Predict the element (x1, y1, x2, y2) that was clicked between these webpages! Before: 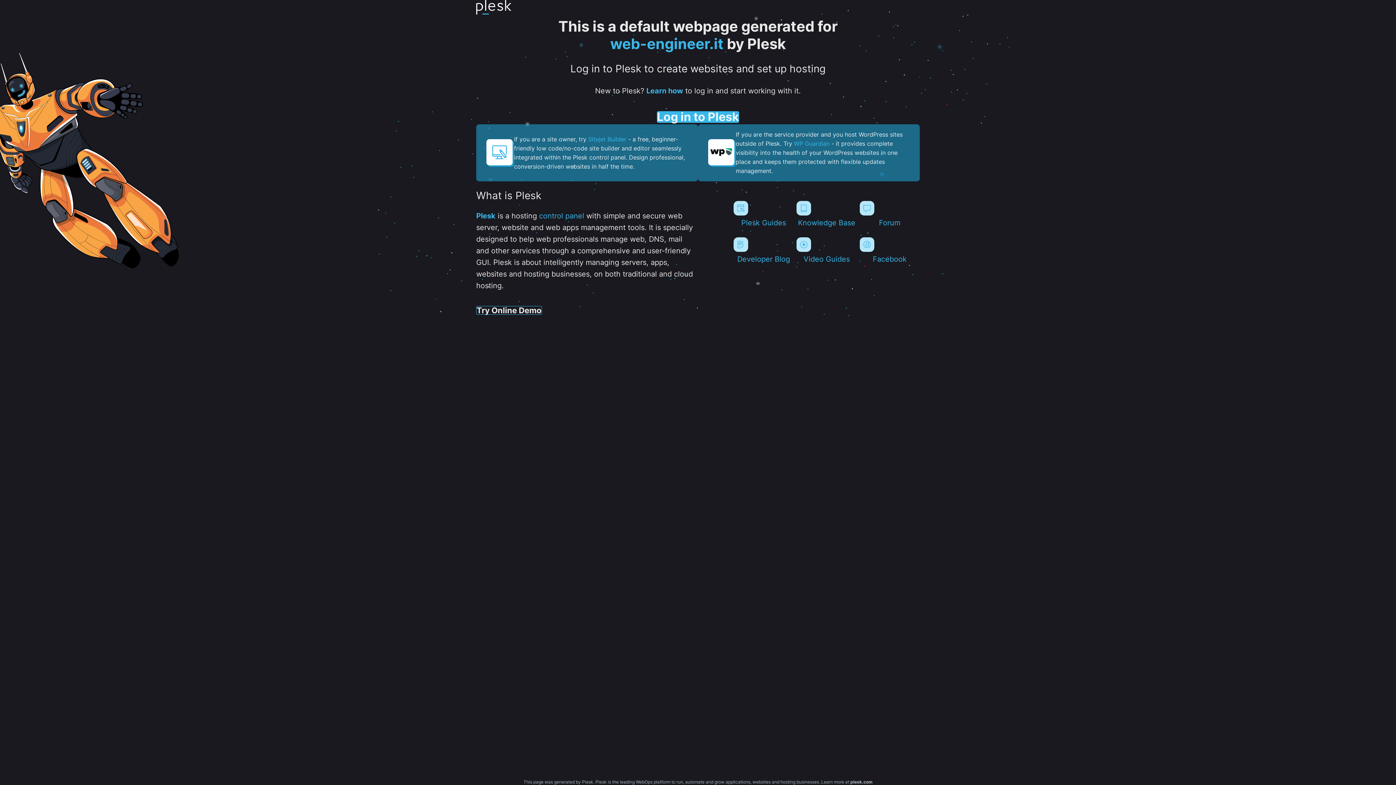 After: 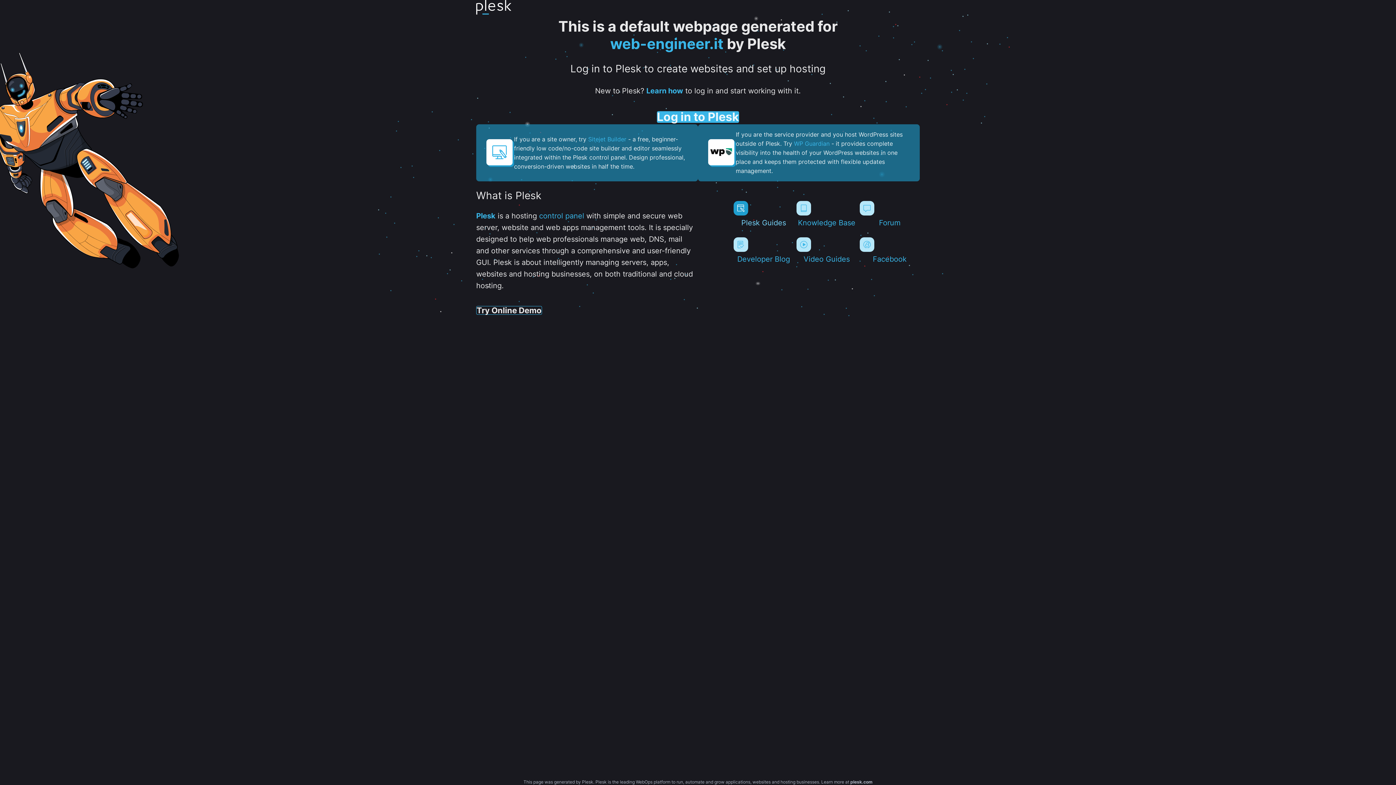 Action: label: Plesk Guides bbox: (733, 201, 793, 227)